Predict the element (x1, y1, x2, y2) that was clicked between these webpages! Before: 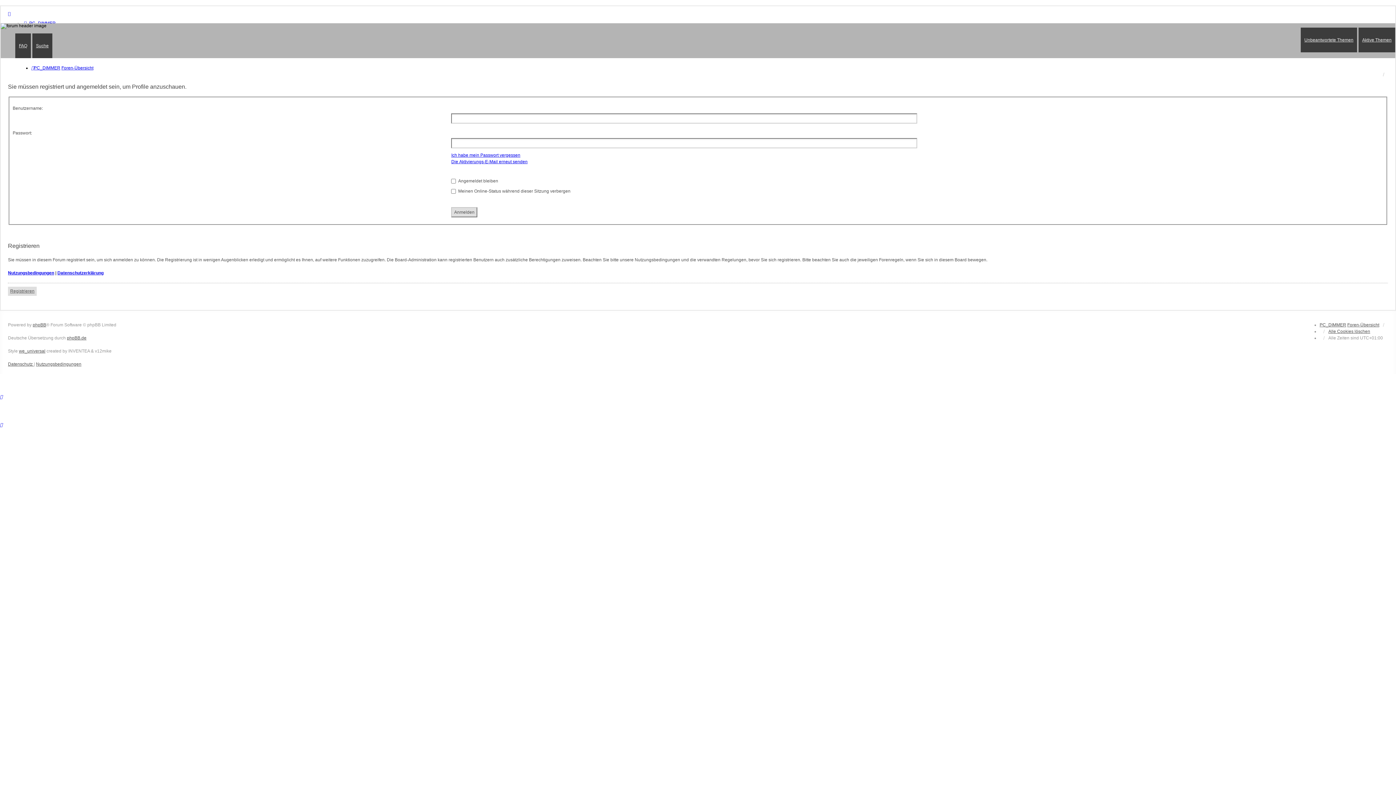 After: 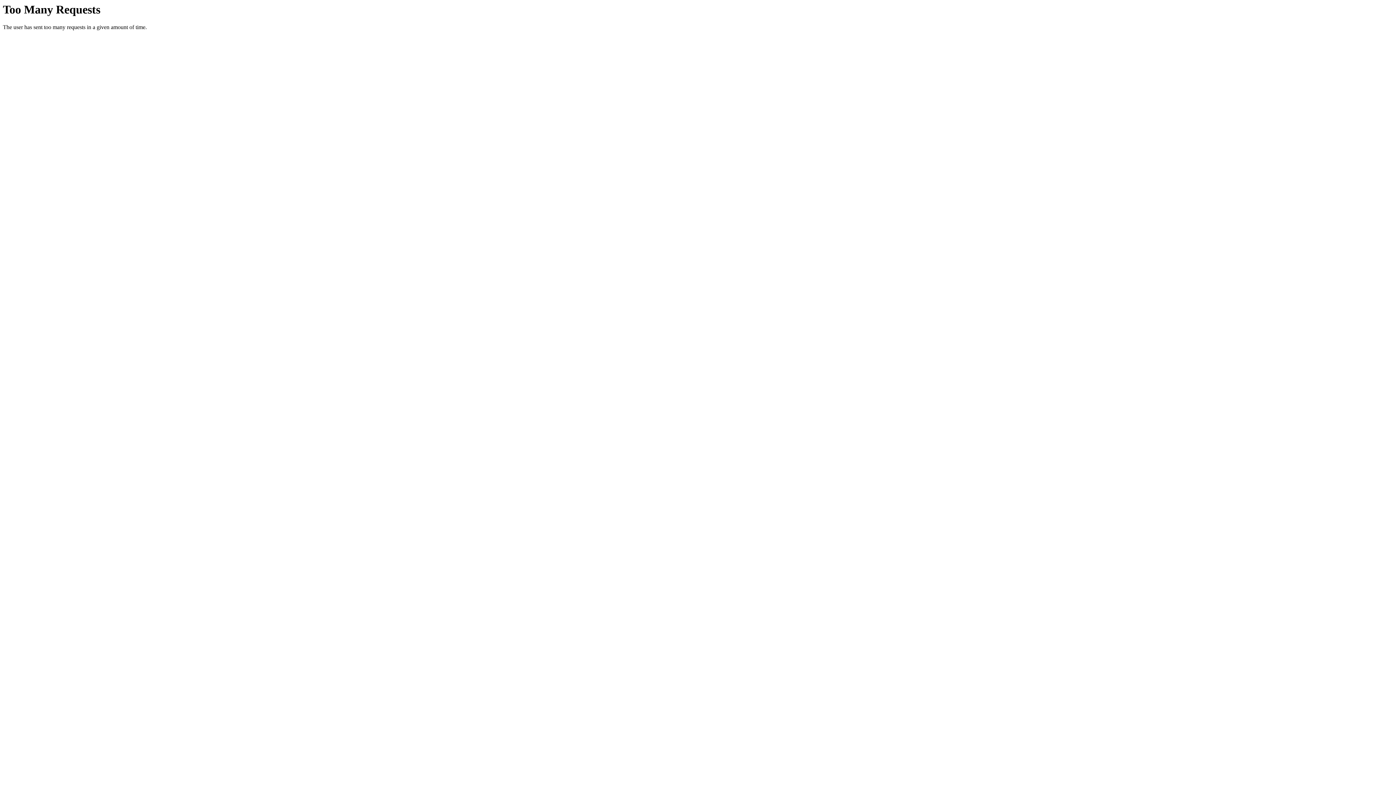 Action: label: PC_DIMMER bbox: (31, 65, 60, 70)